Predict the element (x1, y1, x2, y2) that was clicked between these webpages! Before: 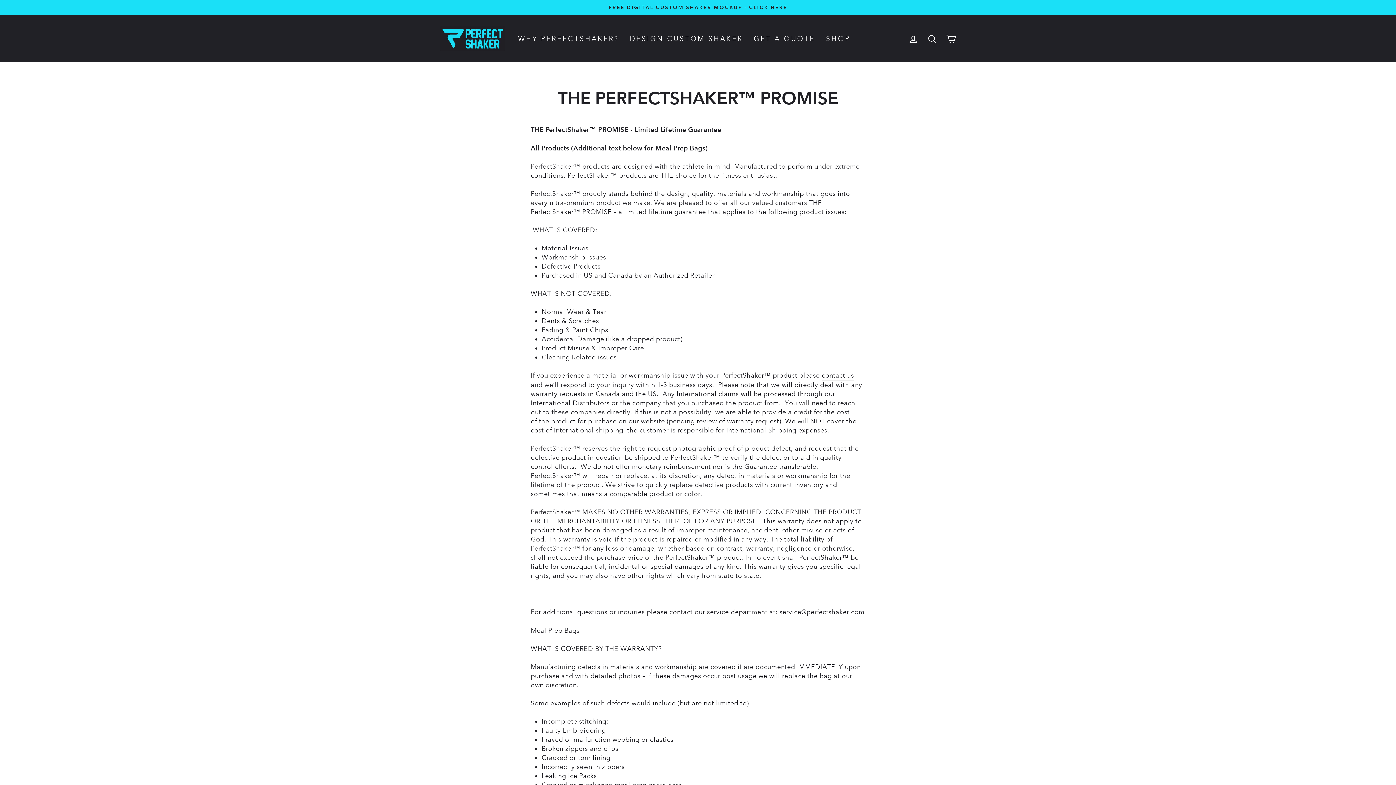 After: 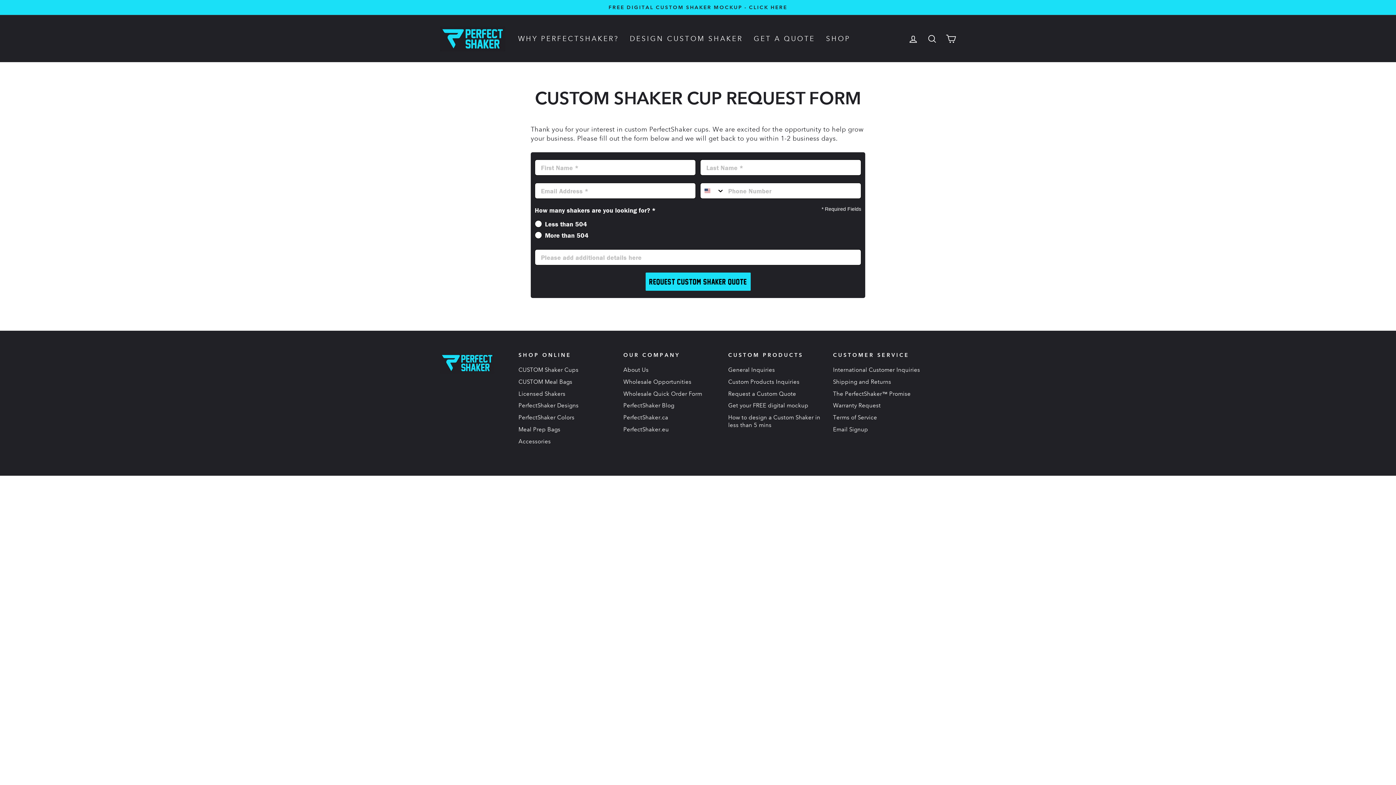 Action: label: FREE DIGITAL CUSTOM SHAKER MOCKUP - CLICK HERE bbox: (441, 3, 954, 11)